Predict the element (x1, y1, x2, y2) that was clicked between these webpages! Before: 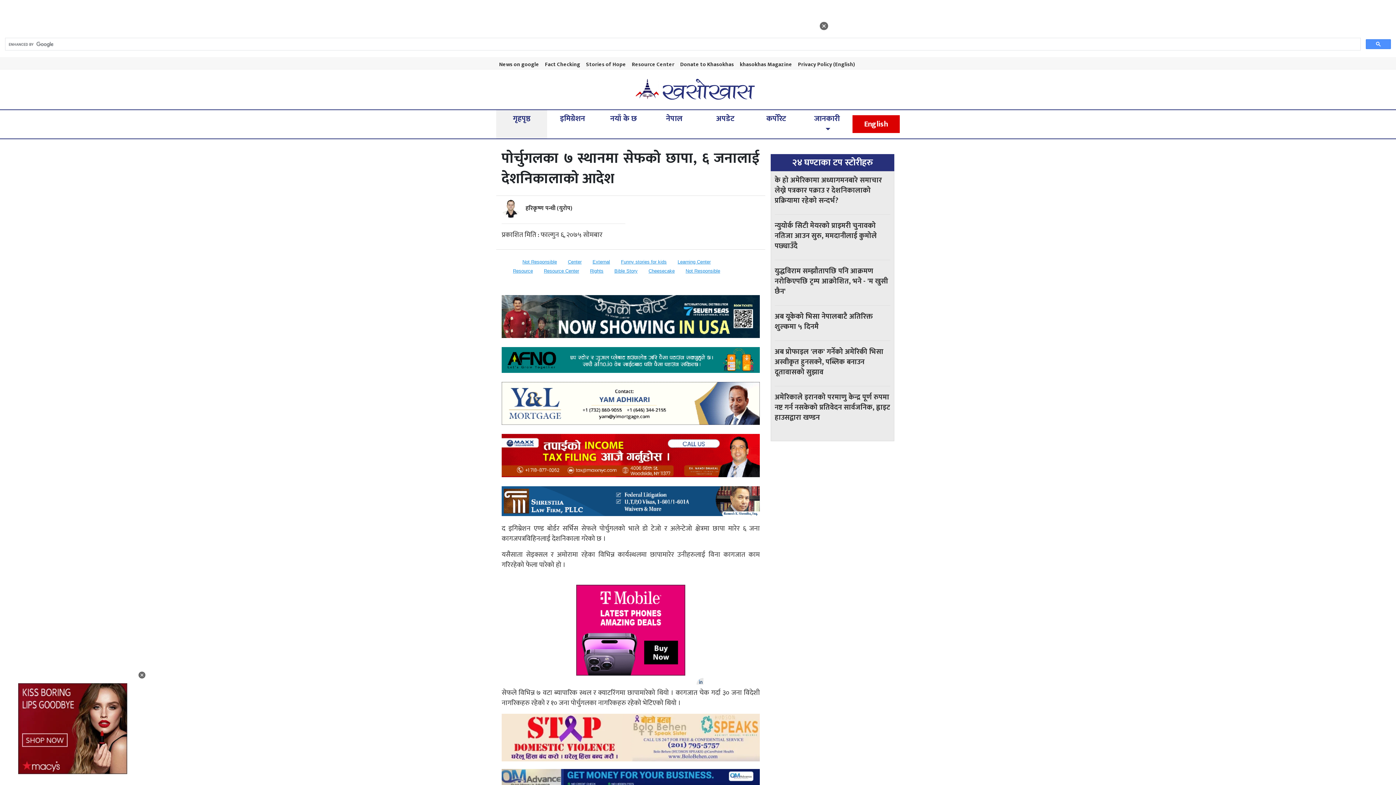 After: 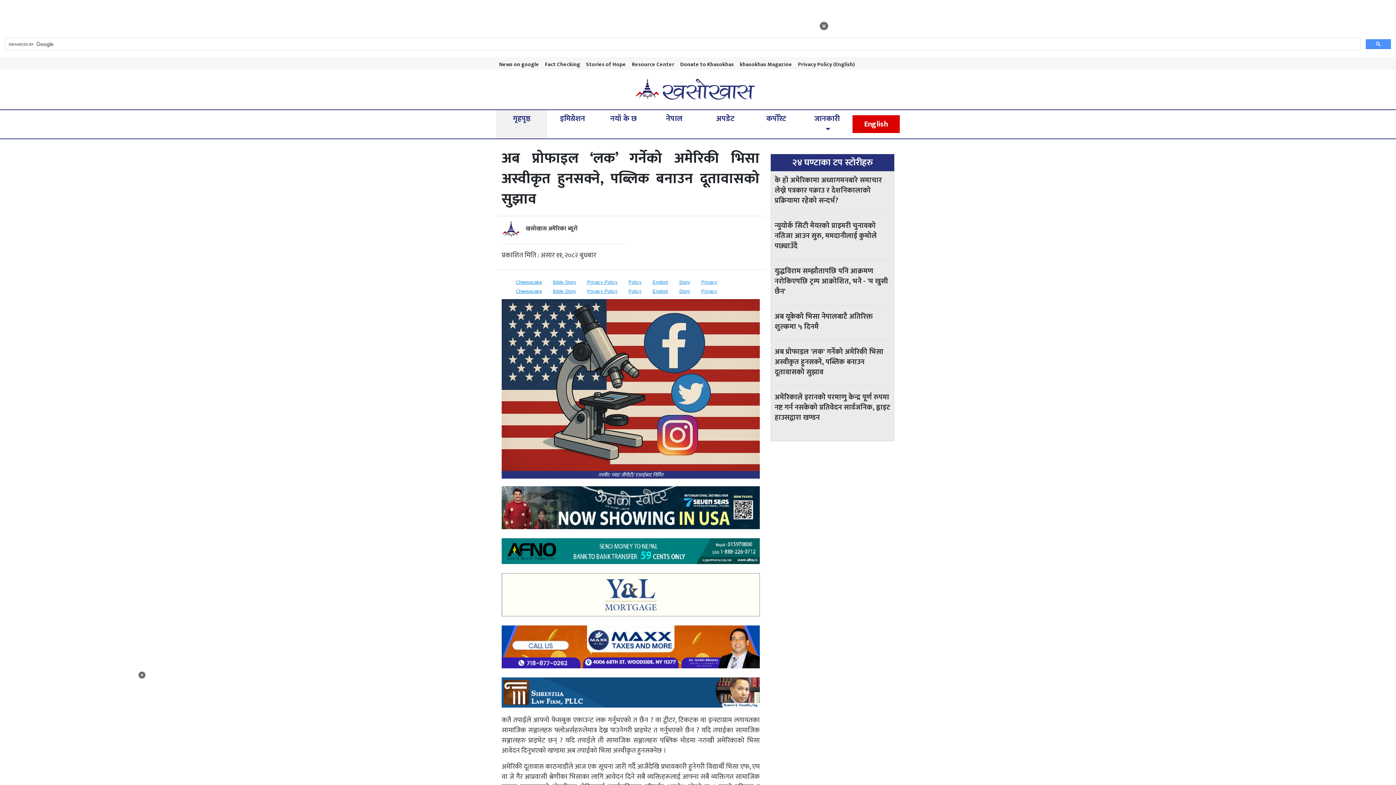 Action: bbox: (774, 346, 890, 377) label: अब प्रोफाइल 'लक' गर्नेको अमेरिकी भिसा अस्वीकृत हुनसक्ने, पब्लिक बनाउन दूतावासको सुझाव